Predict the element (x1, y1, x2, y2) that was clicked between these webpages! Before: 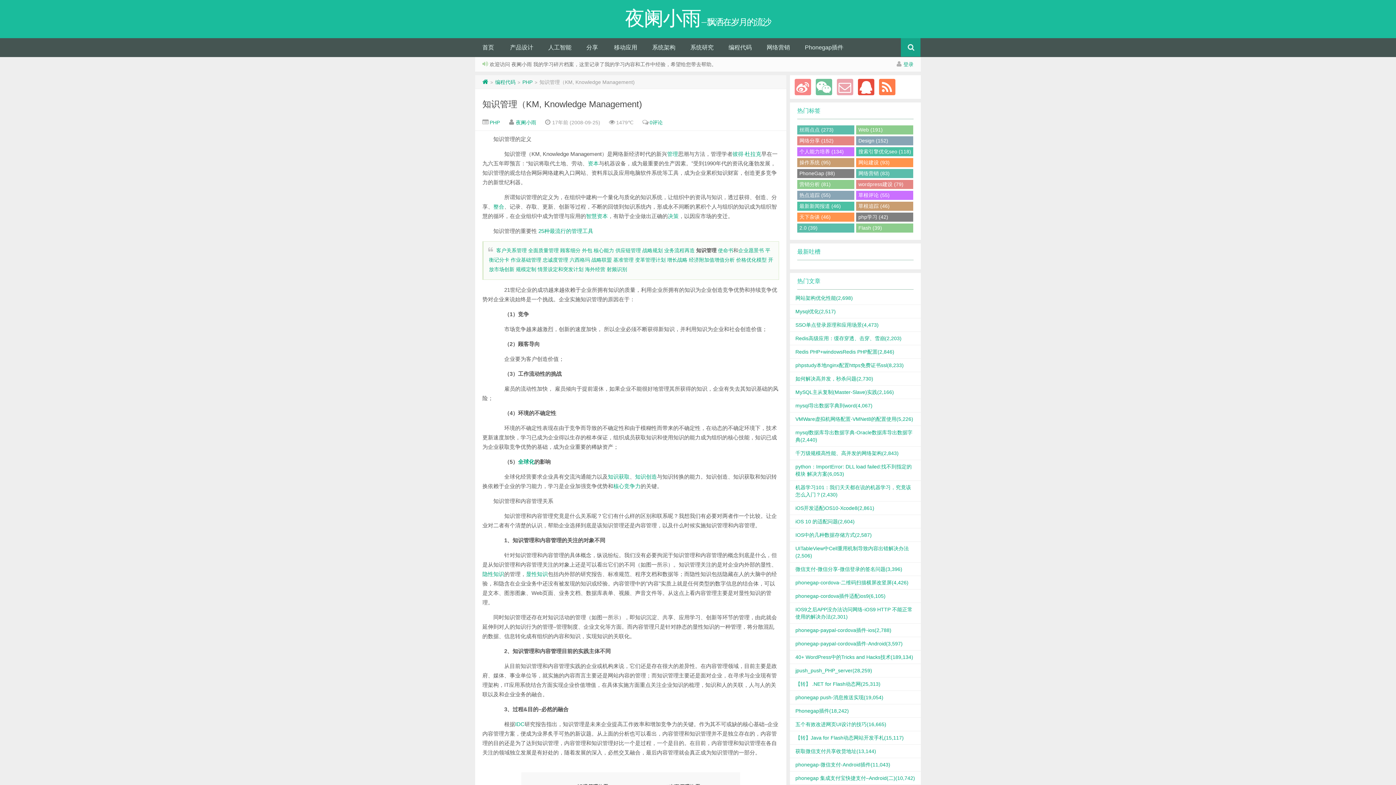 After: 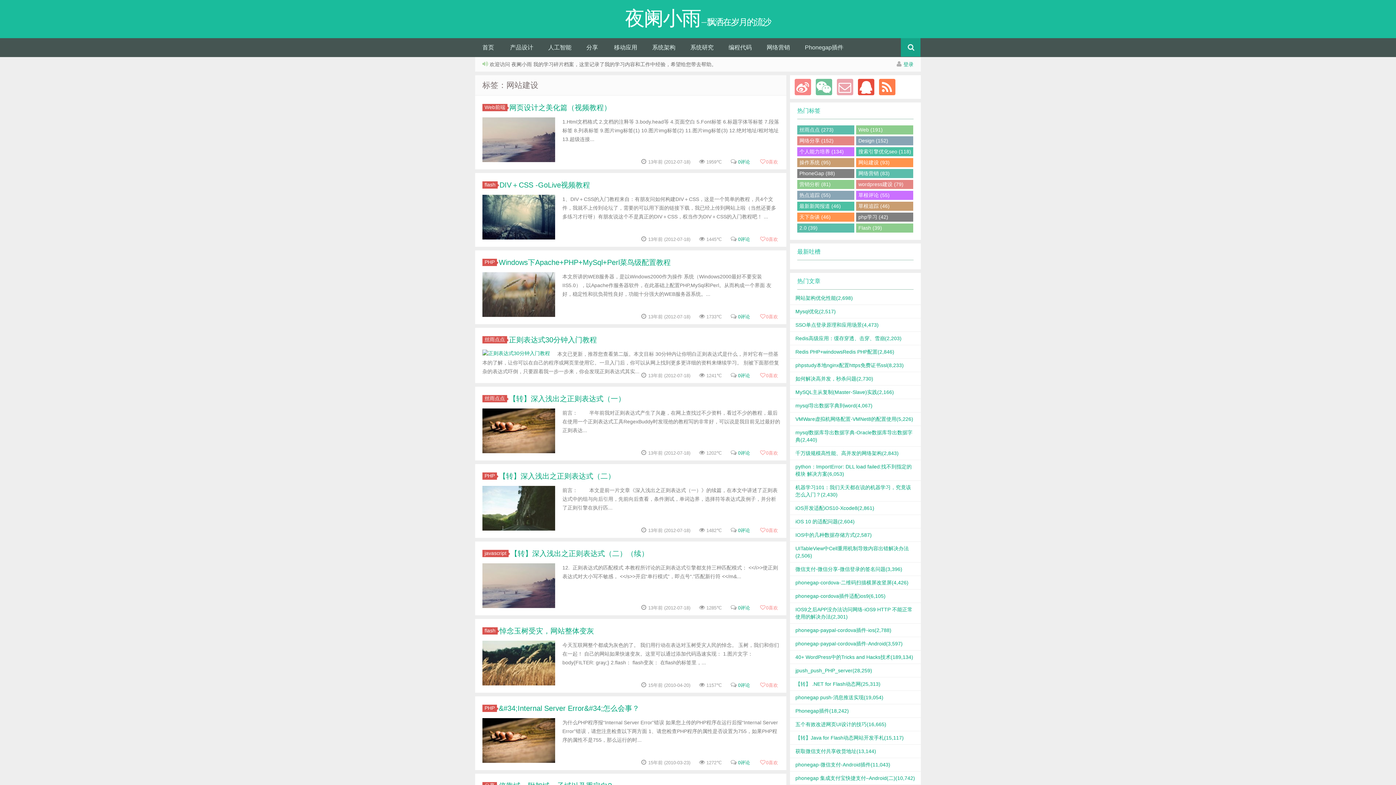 Action: bbox: (856, 158, 913, 167) label: 网站建设 (93)